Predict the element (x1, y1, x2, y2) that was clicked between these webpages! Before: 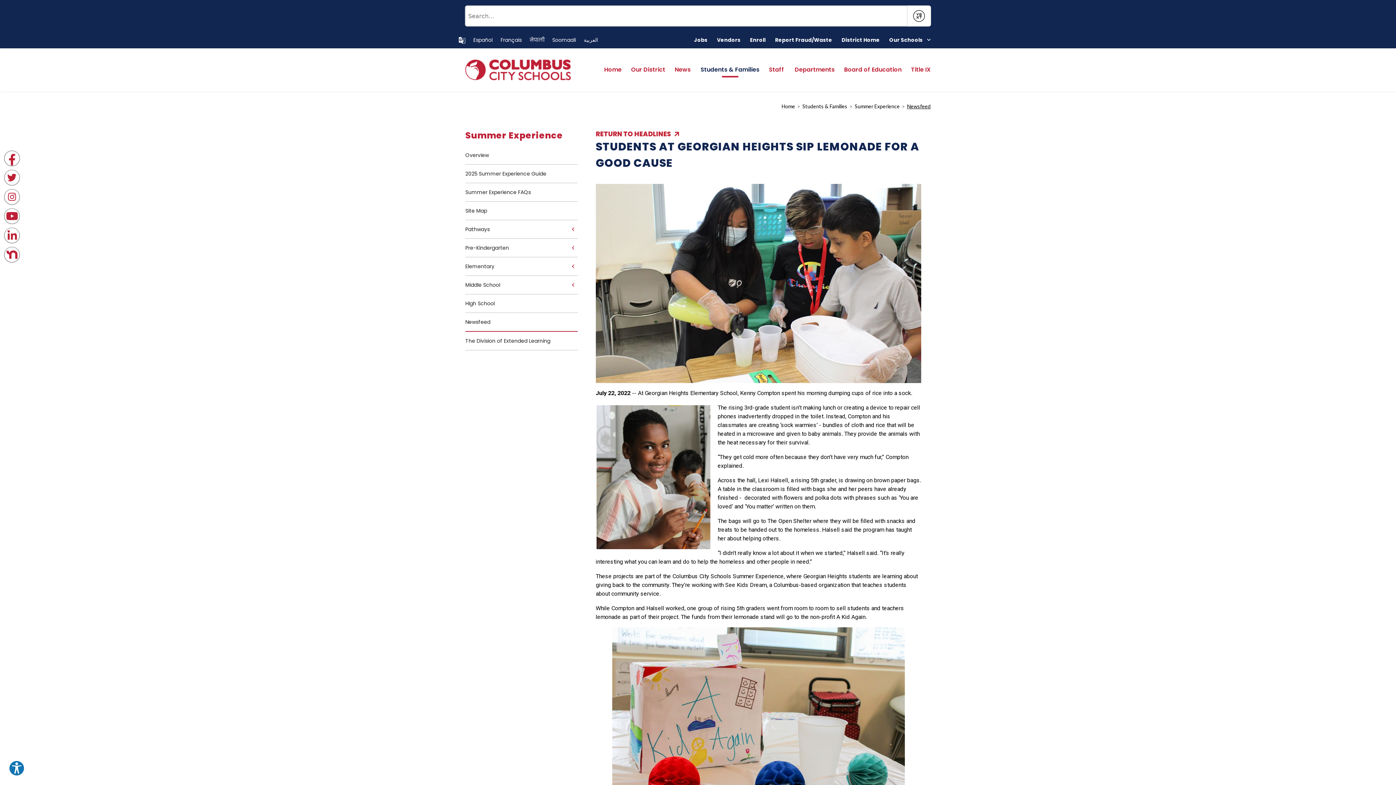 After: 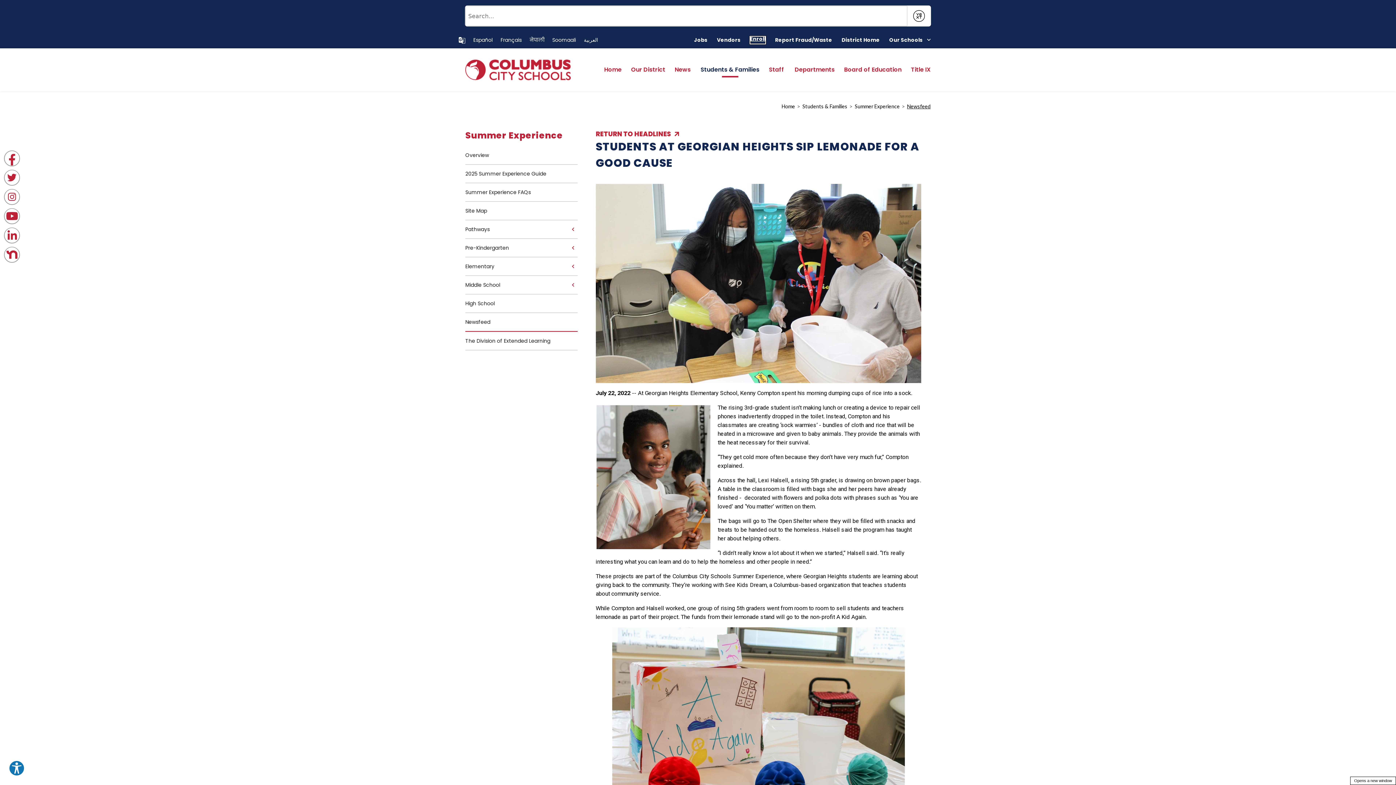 Action: label: Enroll - Opens a new window bbox: (750, 36, 765, 44)